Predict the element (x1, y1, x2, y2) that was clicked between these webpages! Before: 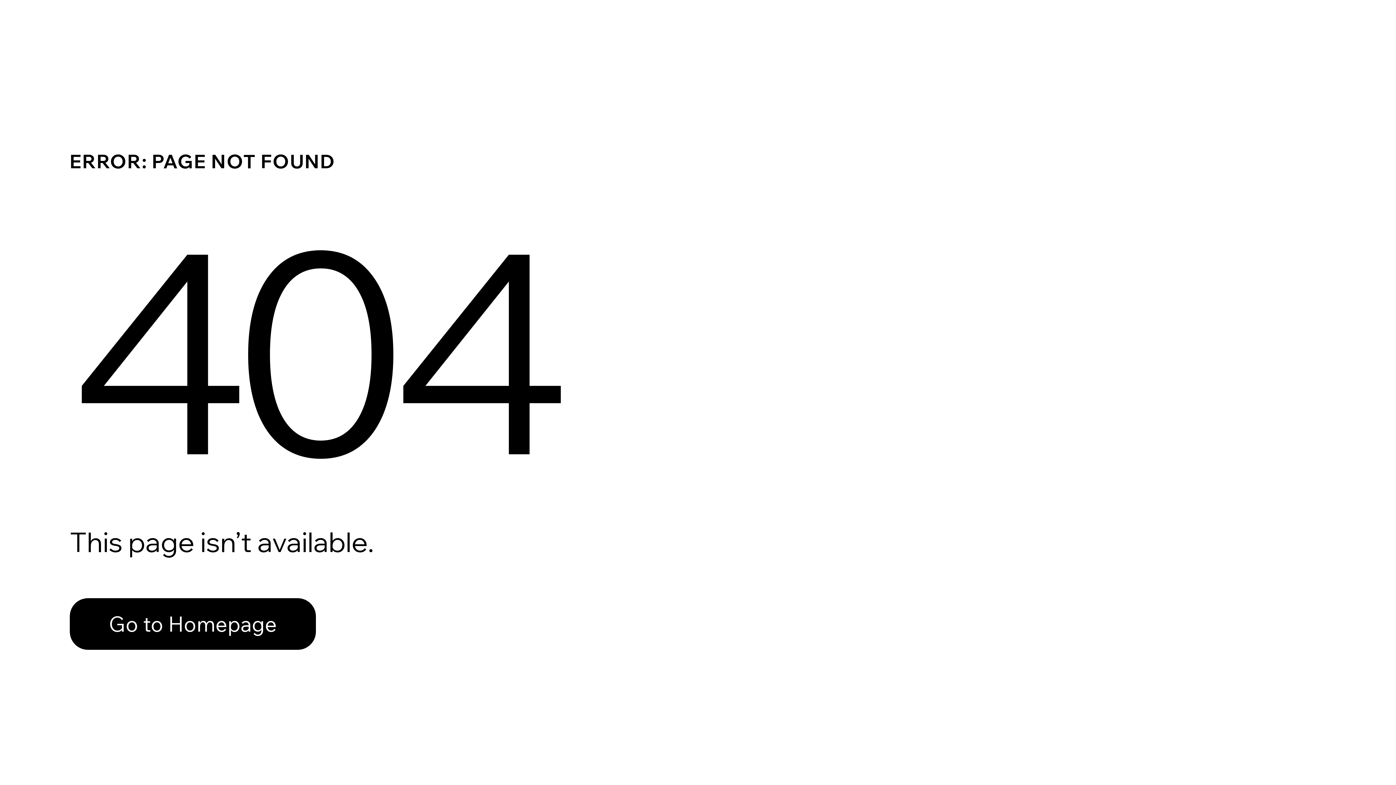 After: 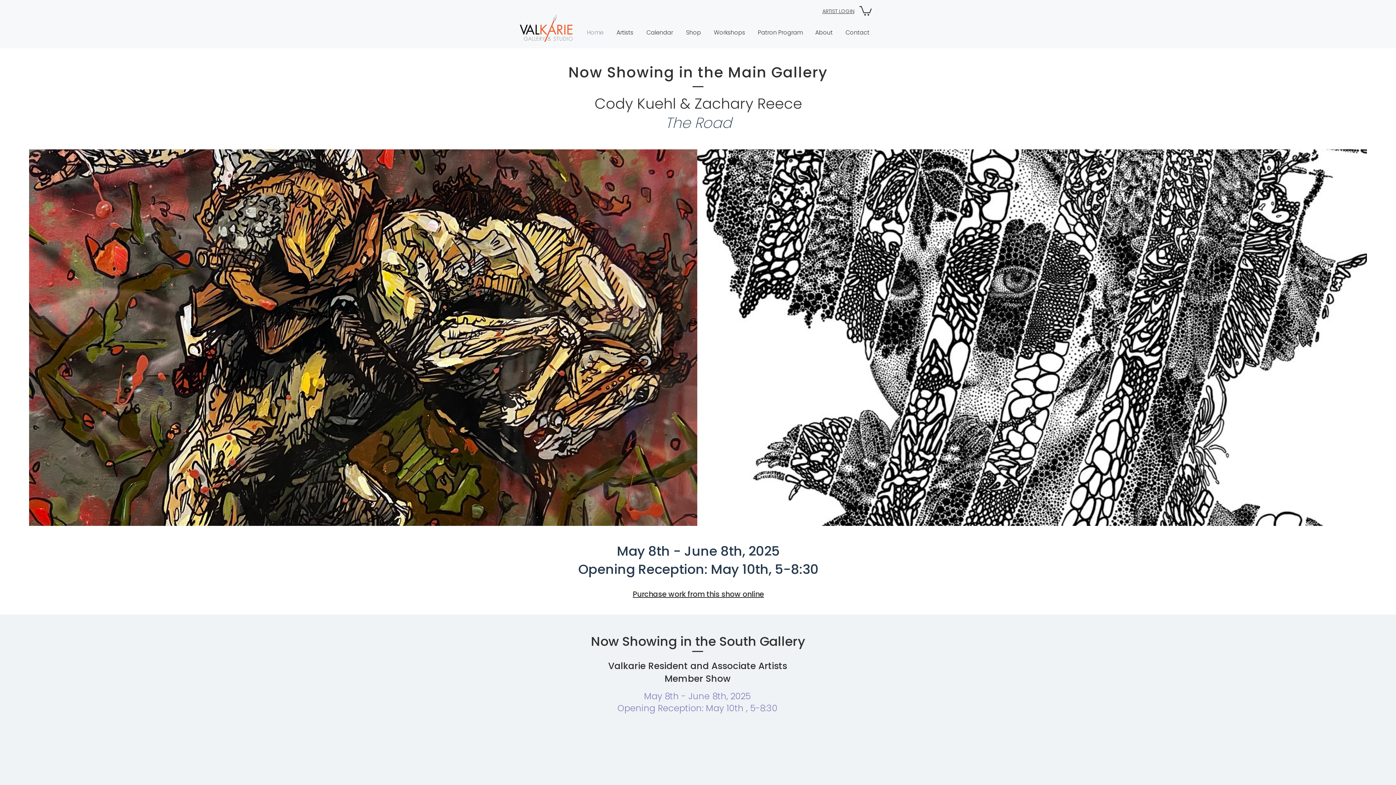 Action: label: Go to Homepage bbox: (69, 582, 768, 659)